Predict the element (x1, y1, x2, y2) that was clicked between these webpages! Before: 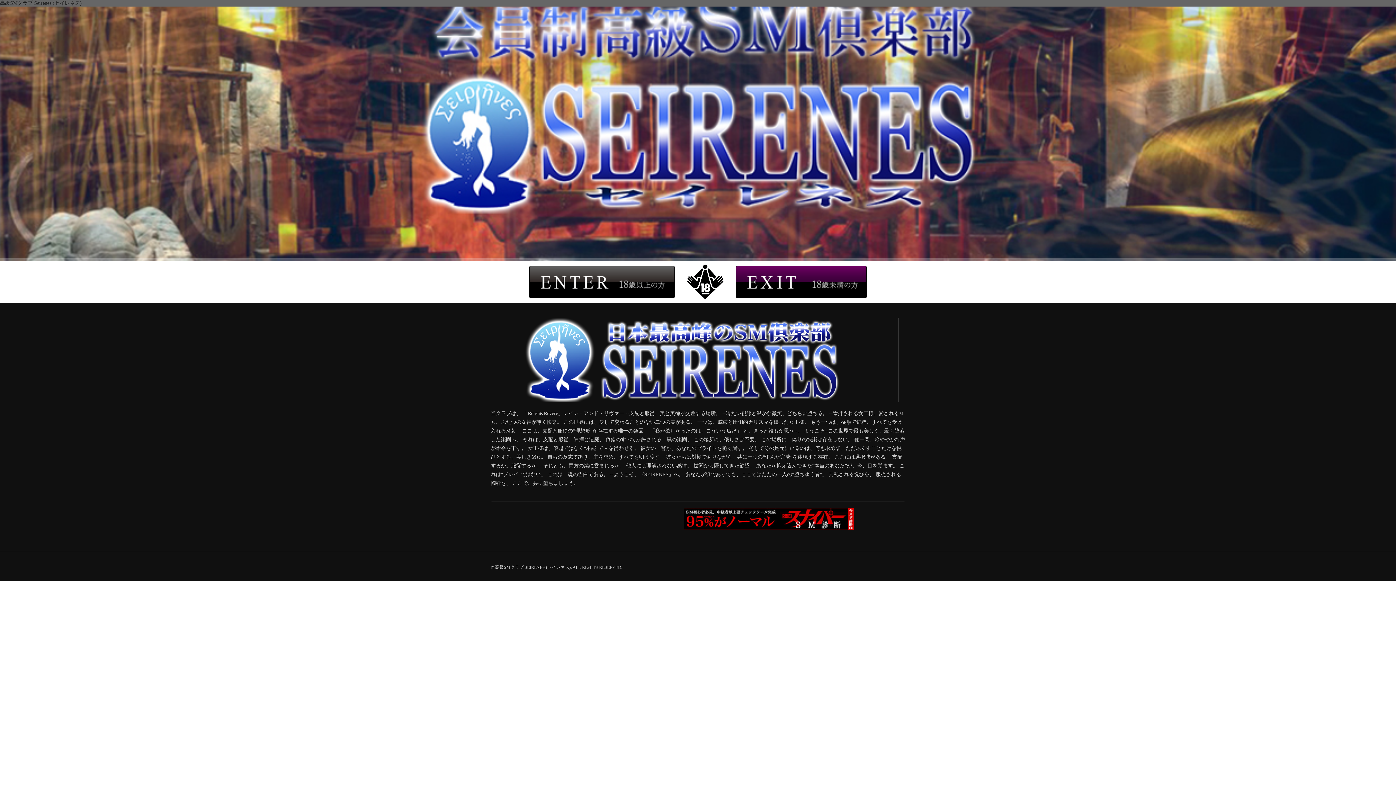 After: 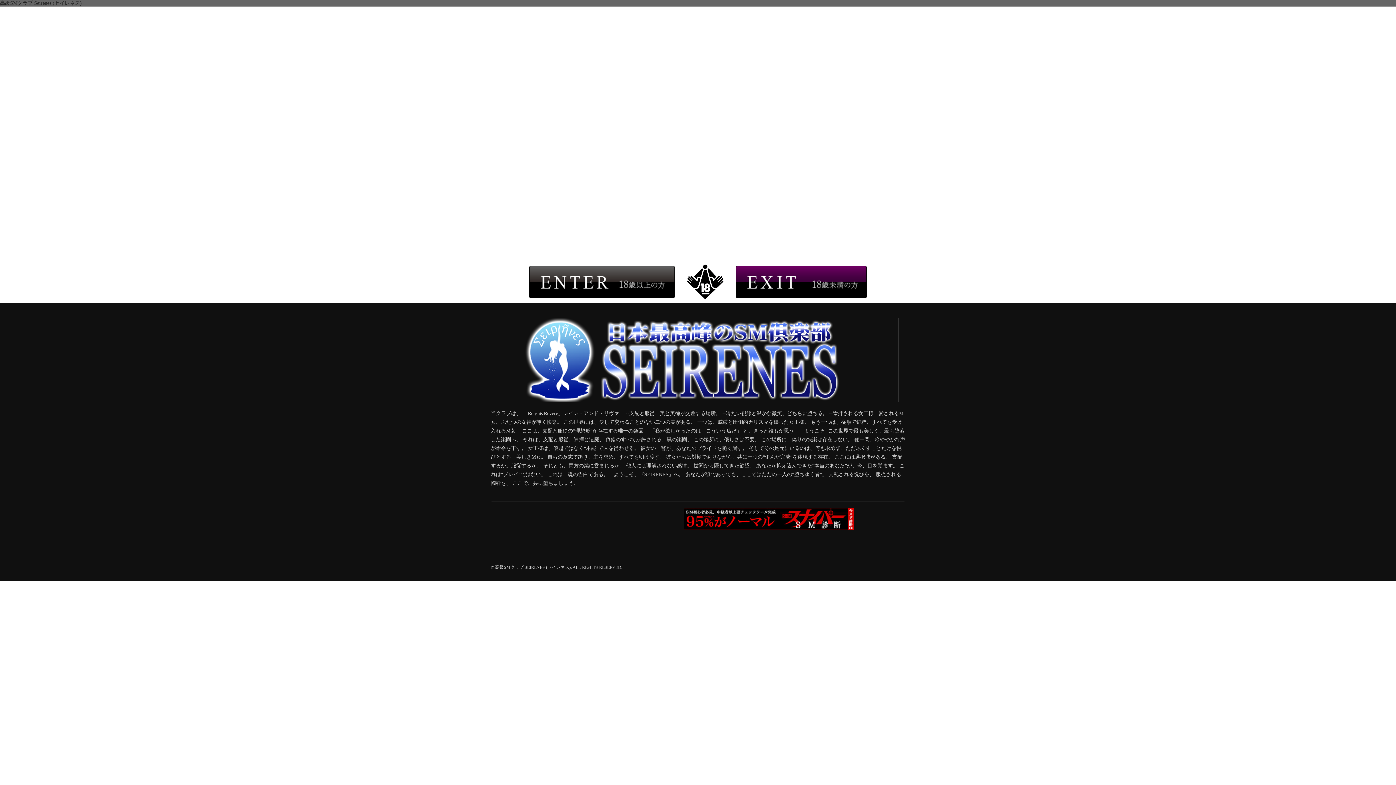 Action: bbox: (684, 516, 854, 521)